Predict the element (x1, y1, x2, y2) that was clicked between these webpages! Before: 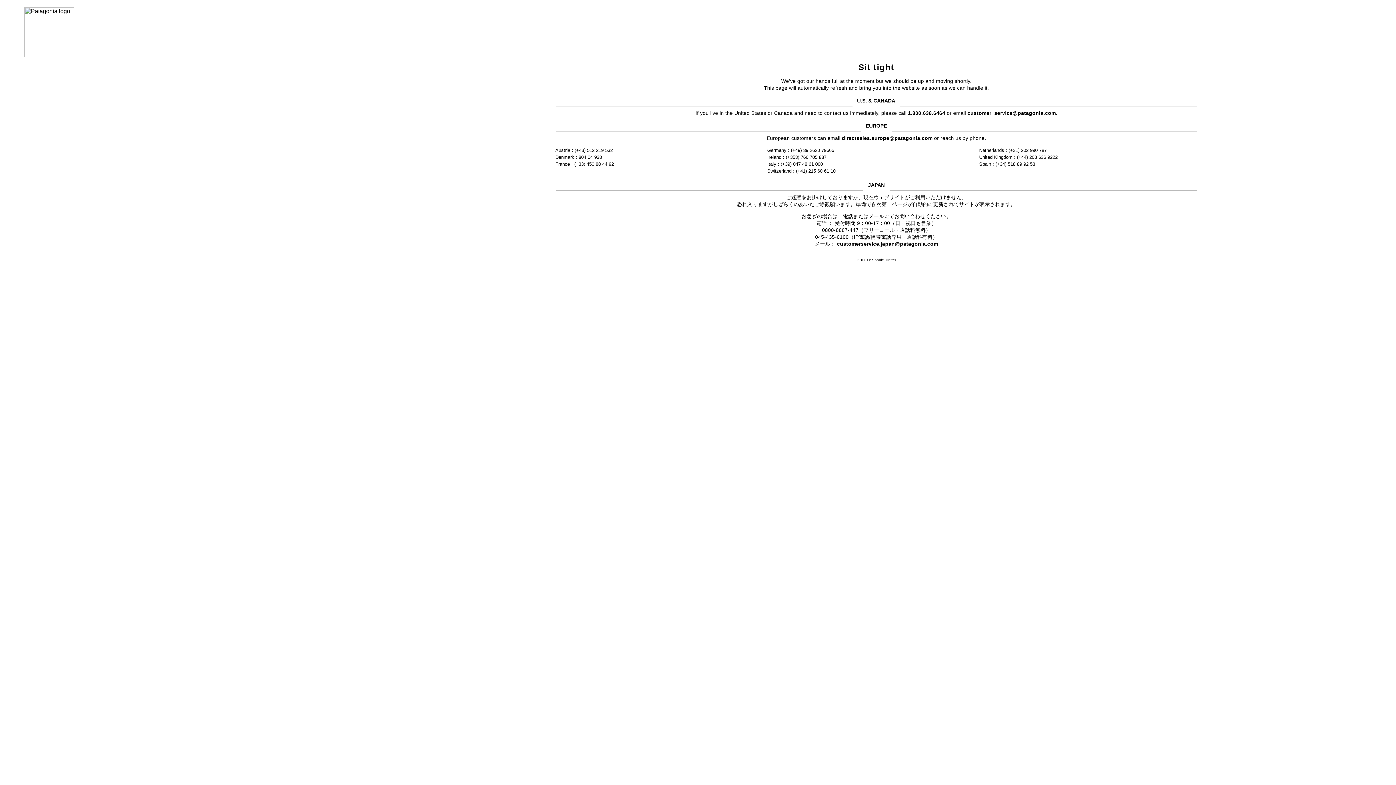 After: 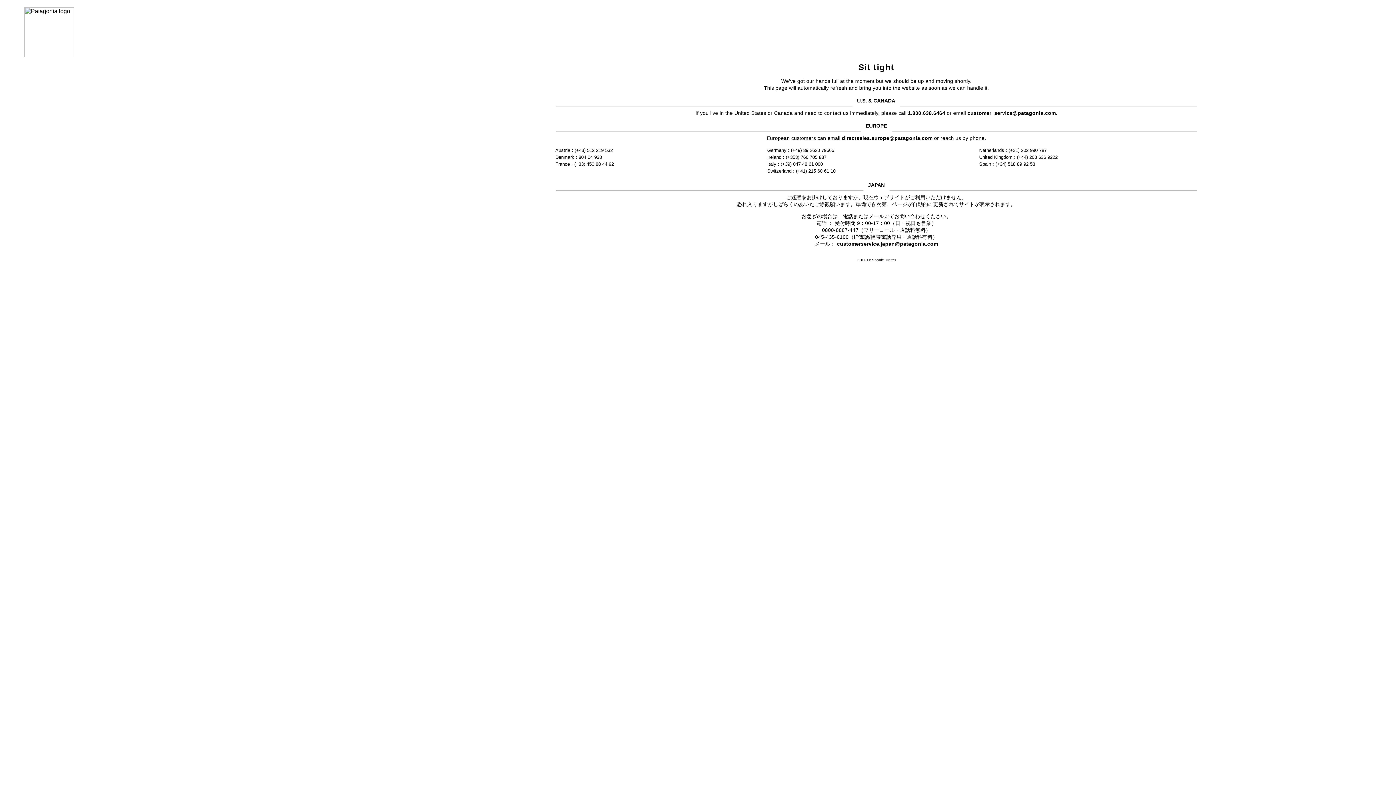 Action: bbox: (967, 110, 1056, 115) label: customer_service@patagonia.com